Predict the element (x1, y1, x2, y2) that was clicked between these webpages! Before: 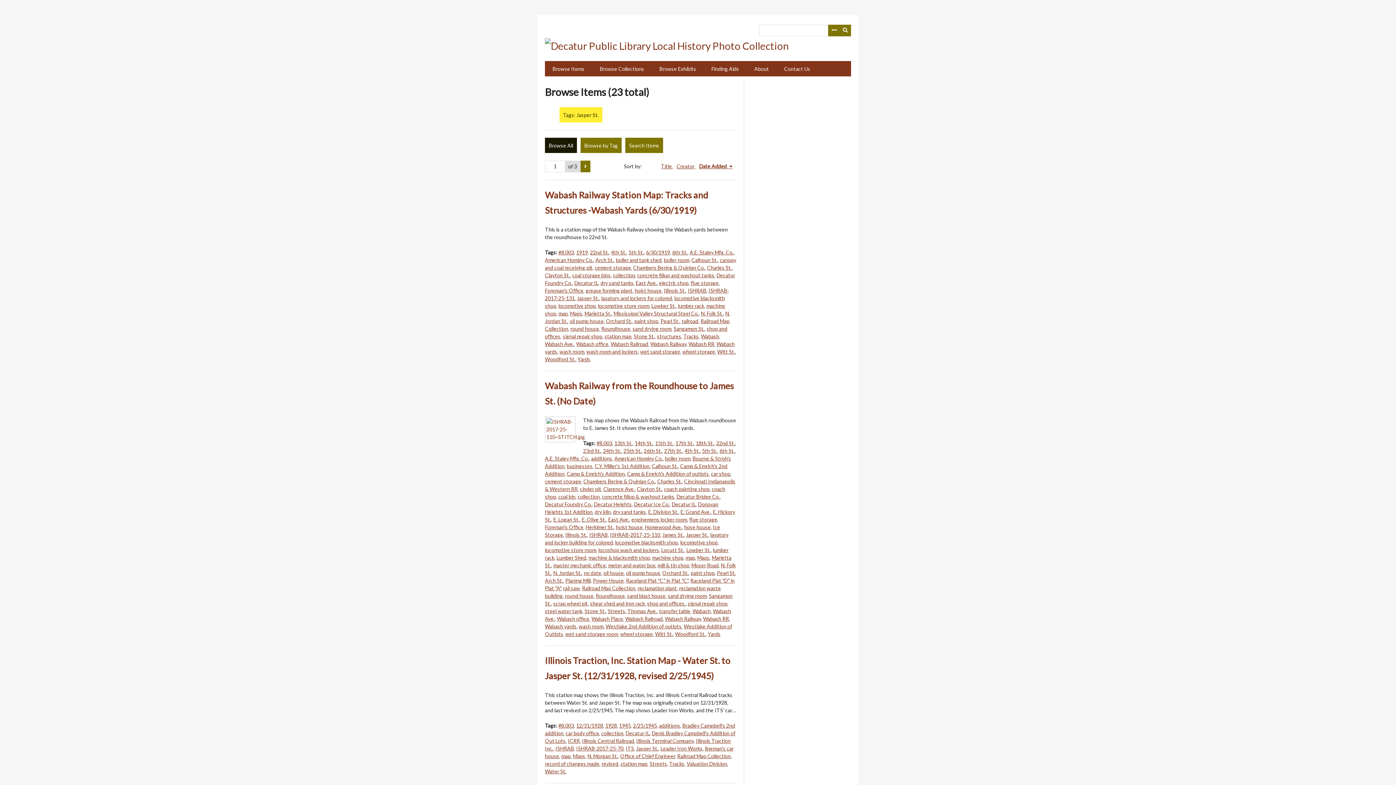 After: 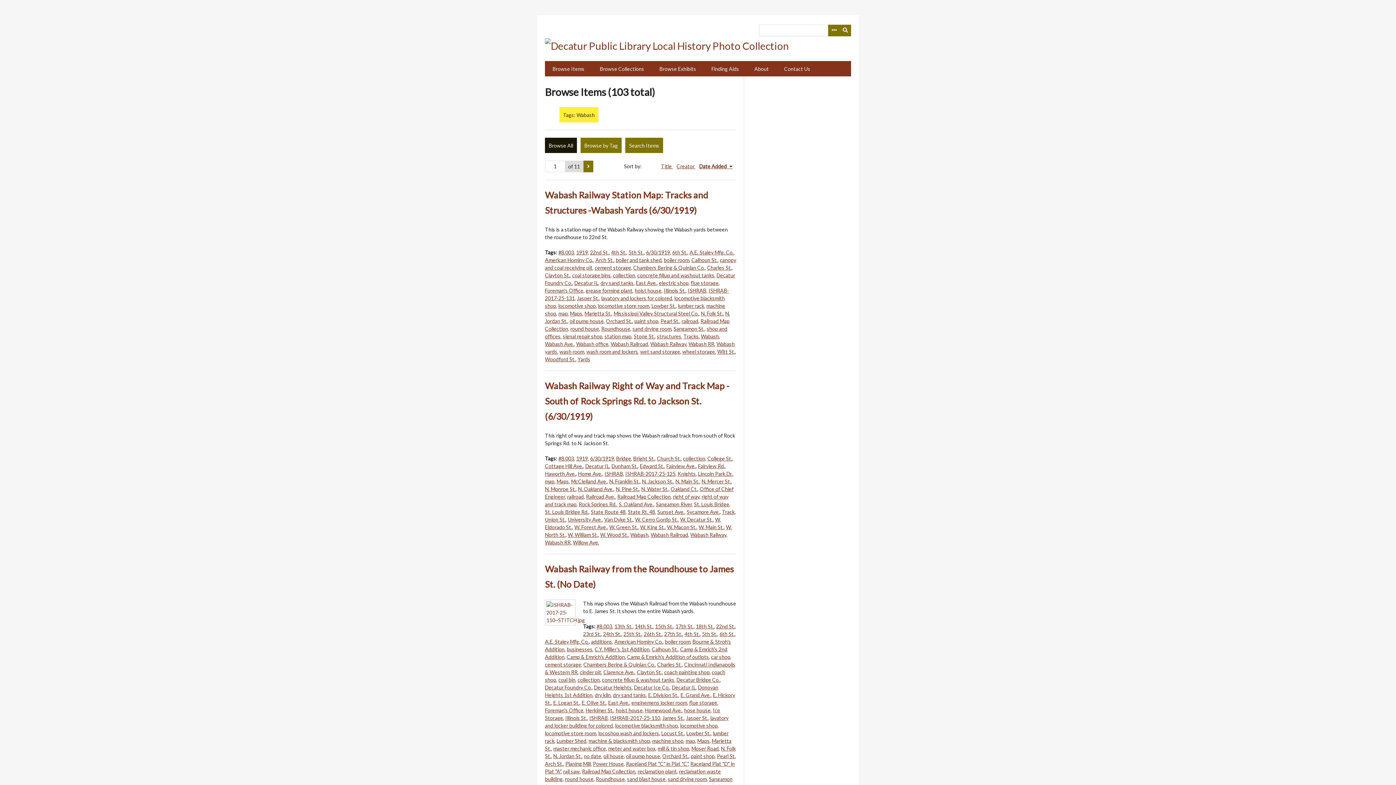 Action: label: Wabash bbox: (701, 333, 719, 339)